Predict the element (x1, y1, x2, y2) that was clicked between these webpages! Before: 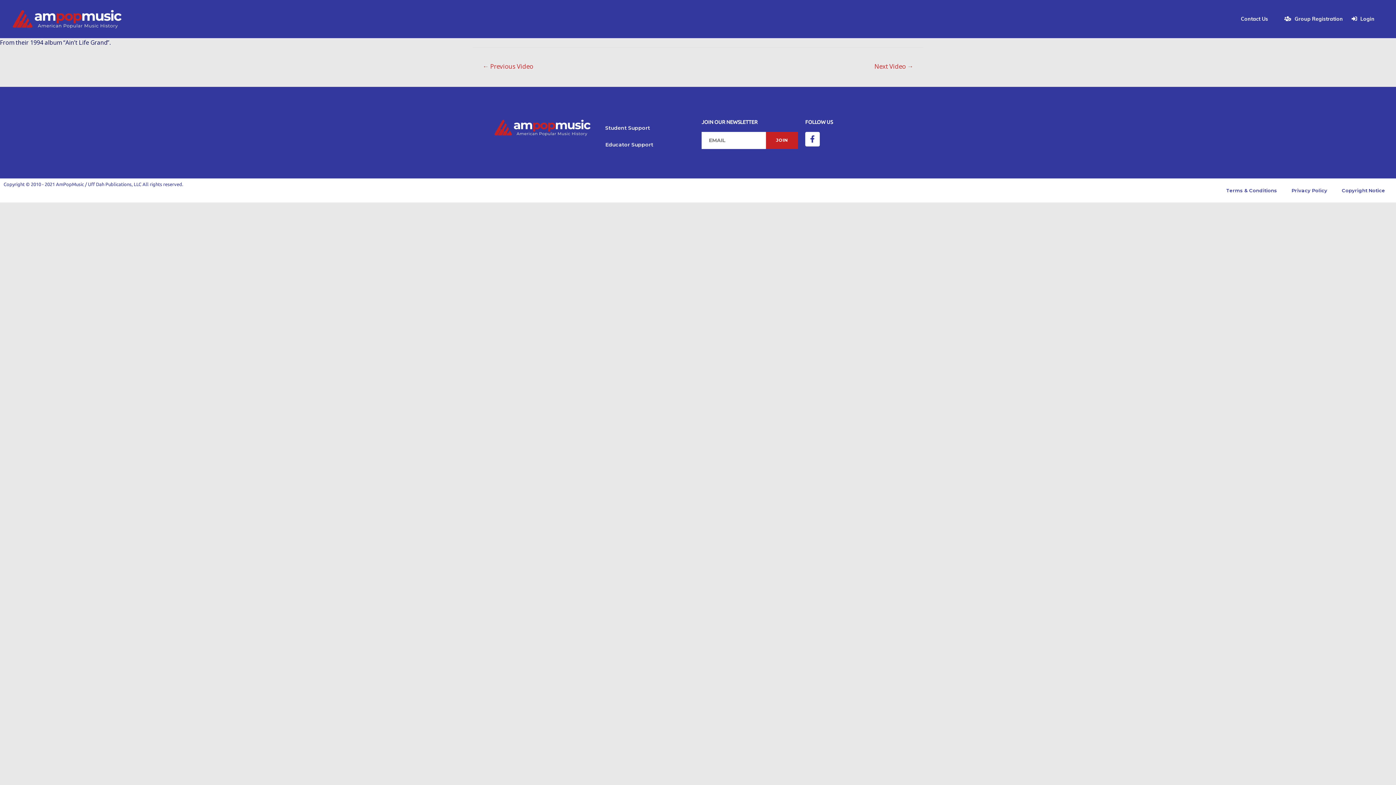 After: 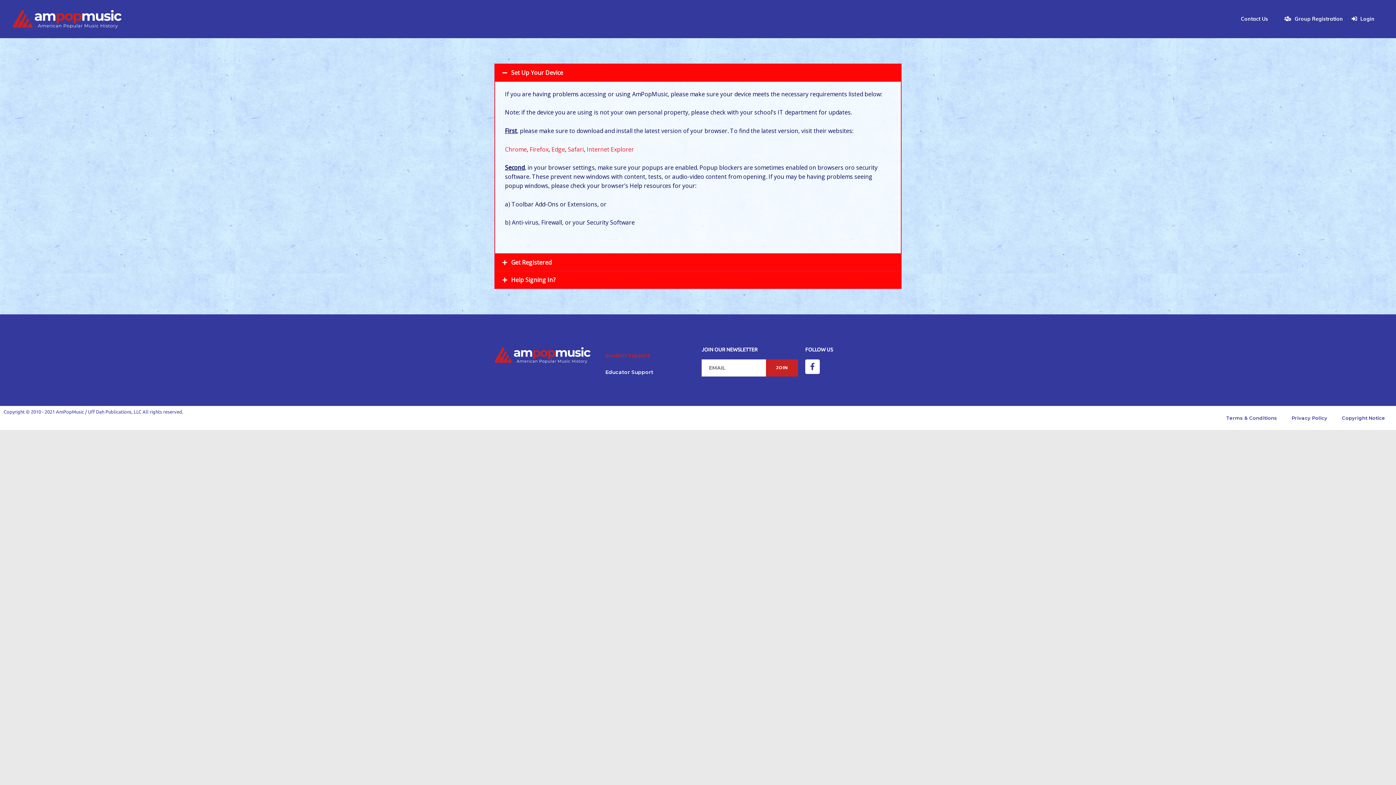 Action: label: Student Support bbox: (598, 119, 694, 136)